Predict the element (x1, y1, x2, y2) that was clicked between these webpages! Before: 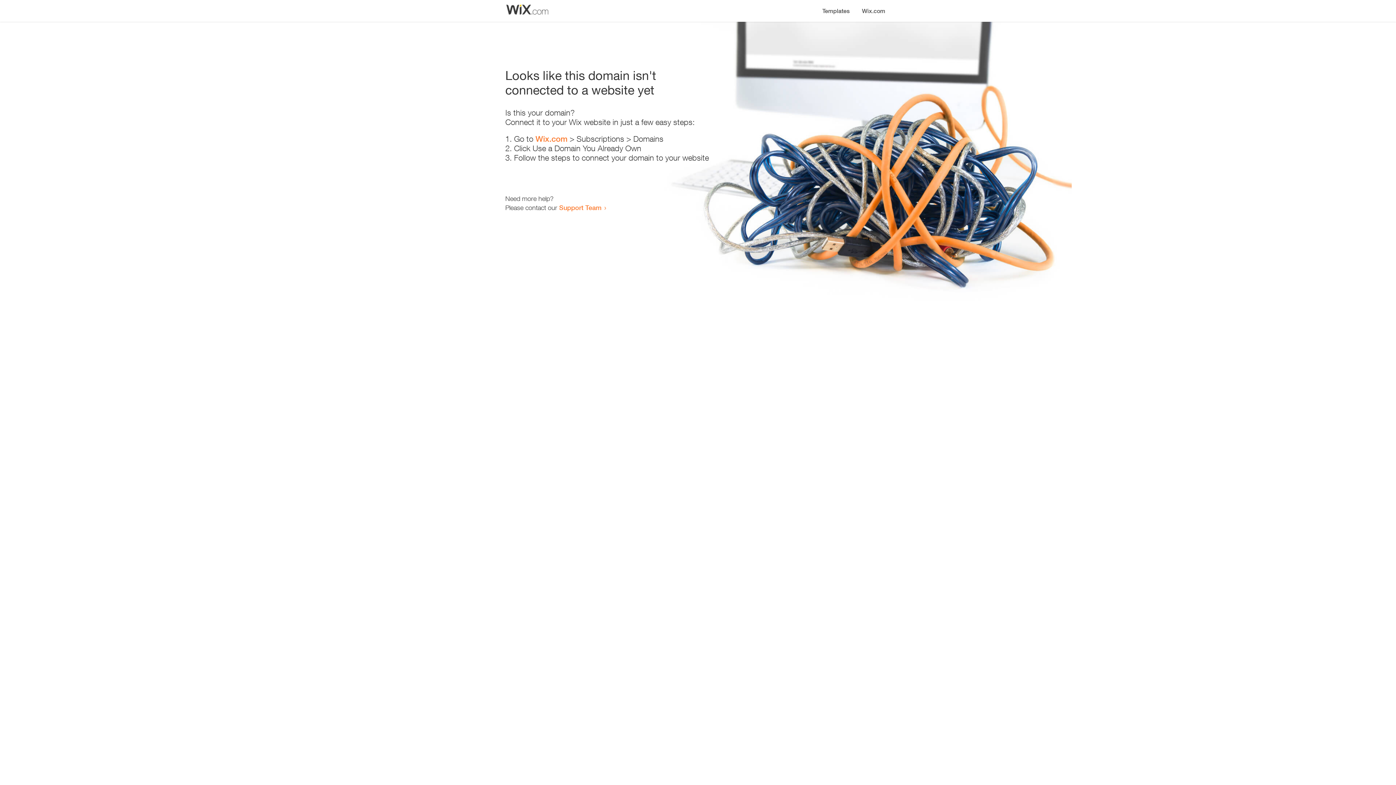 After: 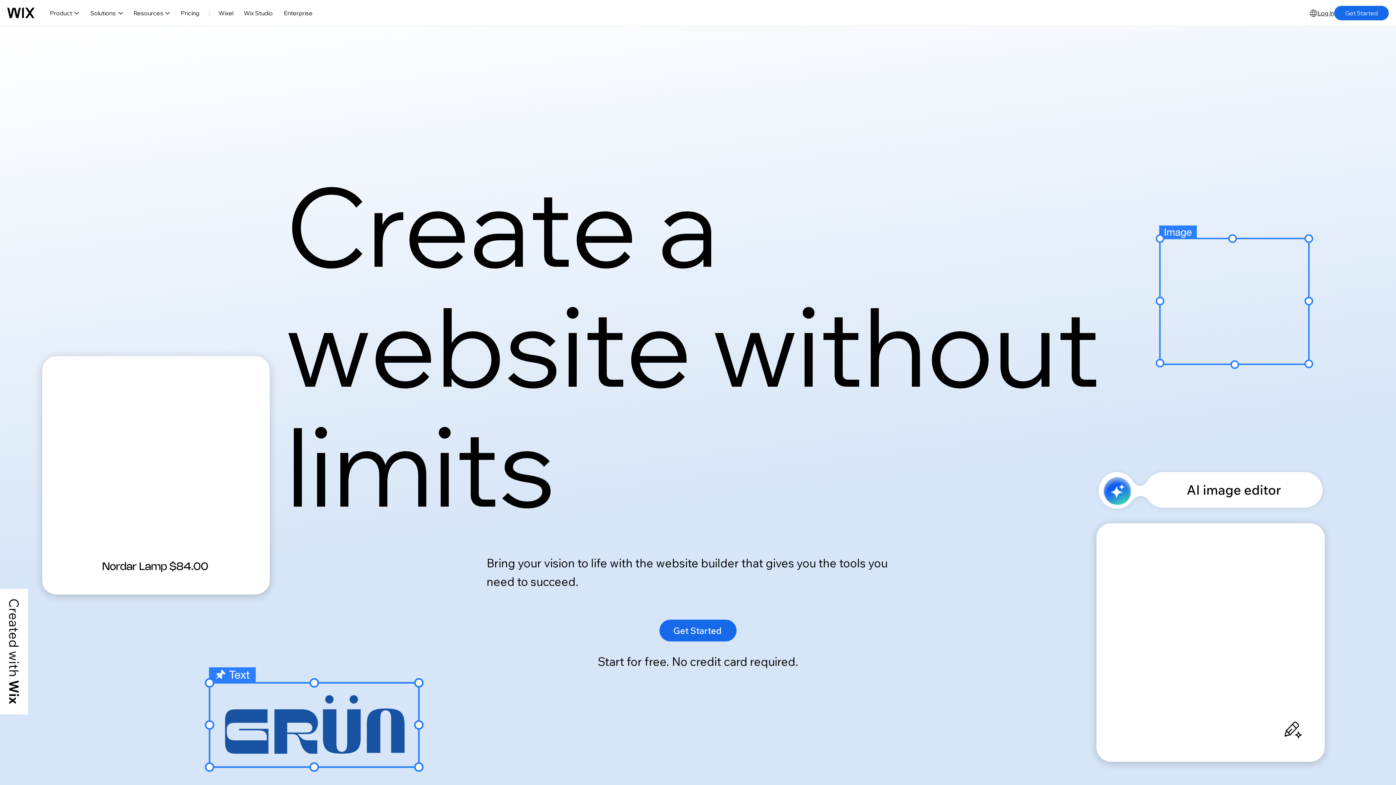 Action: bbox: (856, 0, 890, 14) label: Wix.com